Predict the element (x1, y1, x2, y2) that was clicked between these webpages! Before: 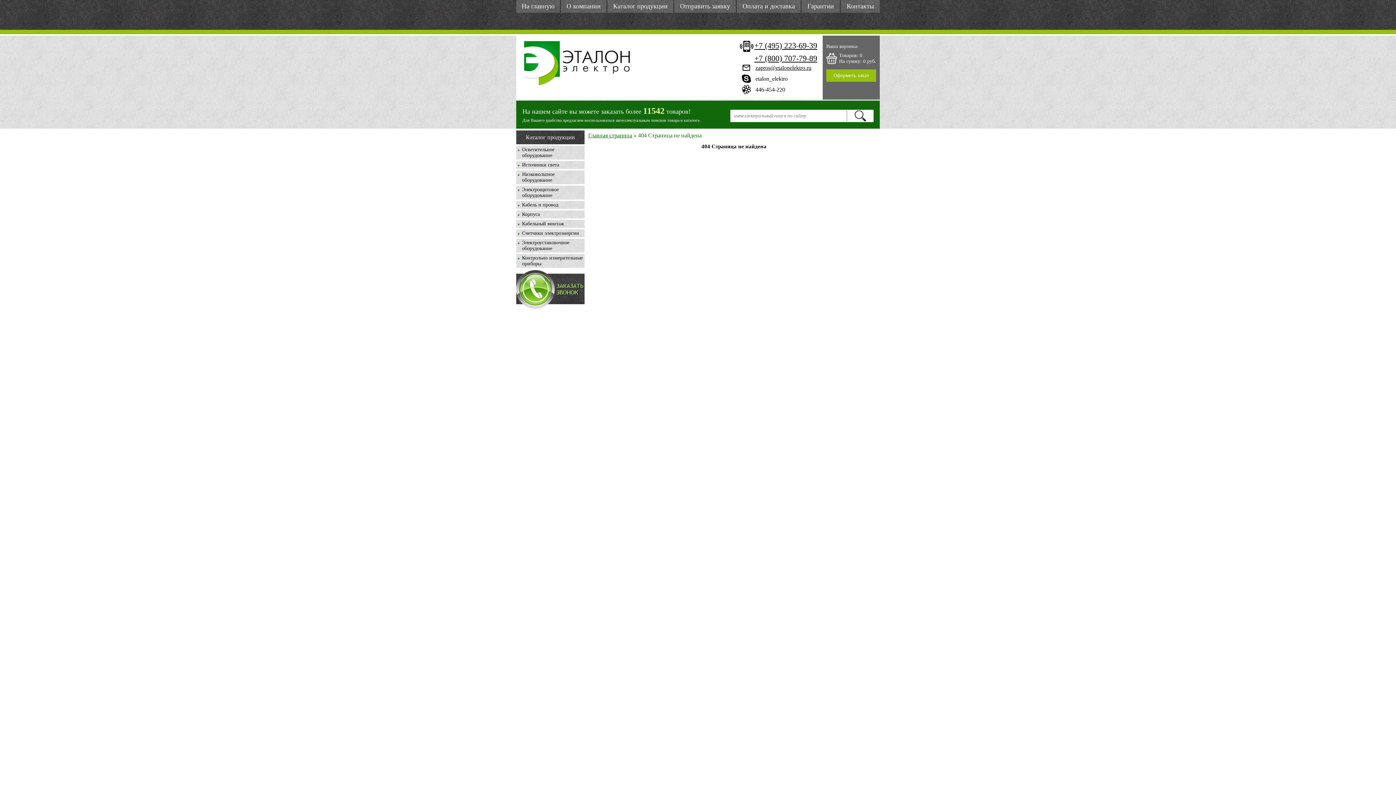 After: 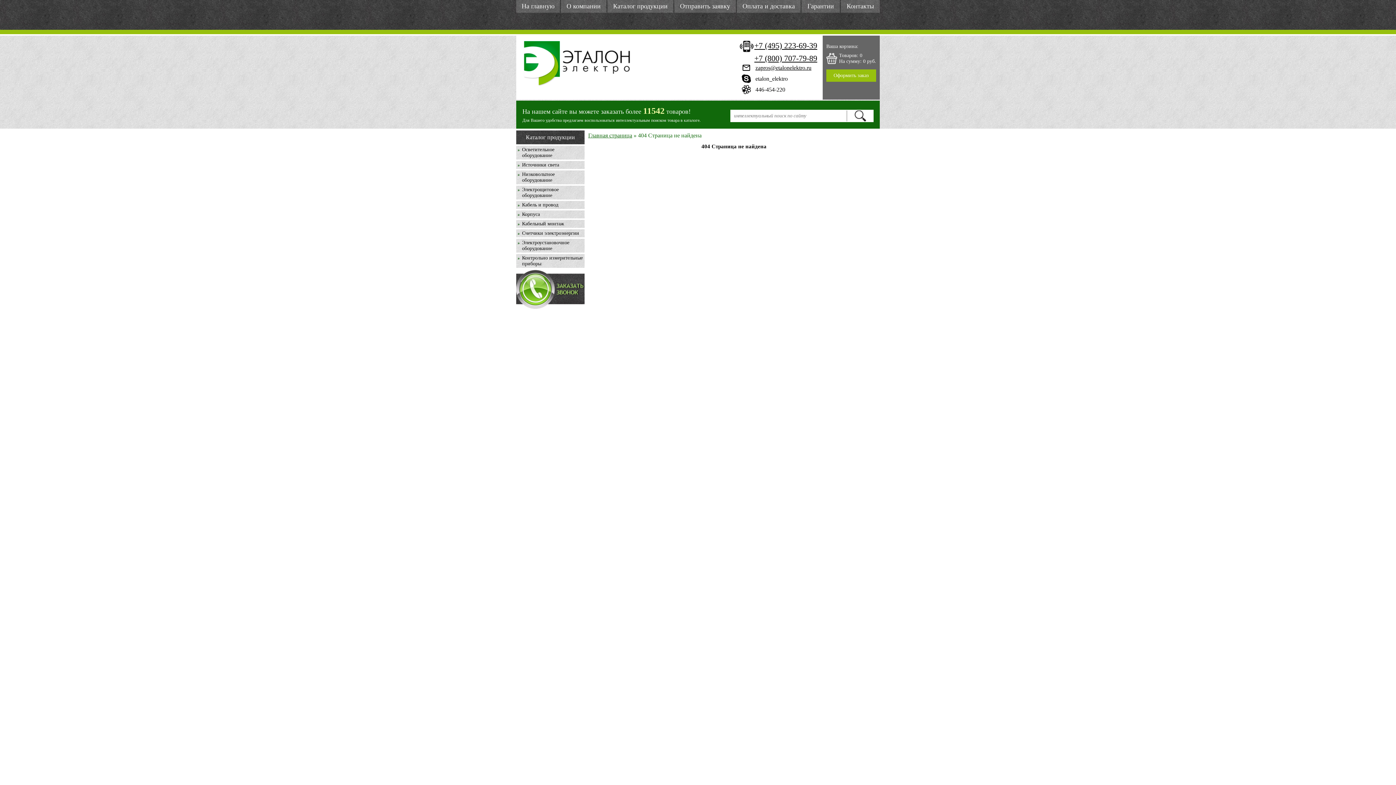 Action: label: +7 (495) 223-69-39 bbox: (754, 41, 817, 50)